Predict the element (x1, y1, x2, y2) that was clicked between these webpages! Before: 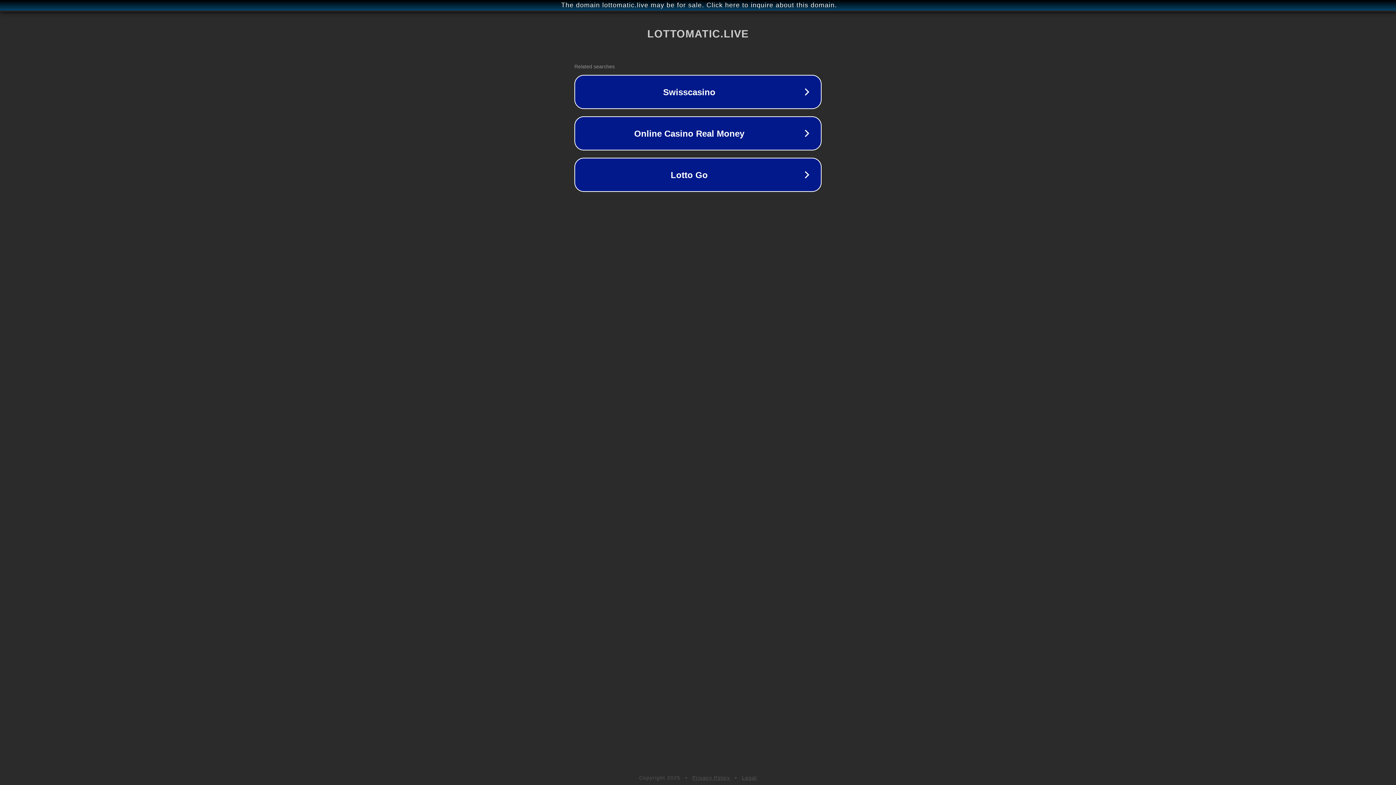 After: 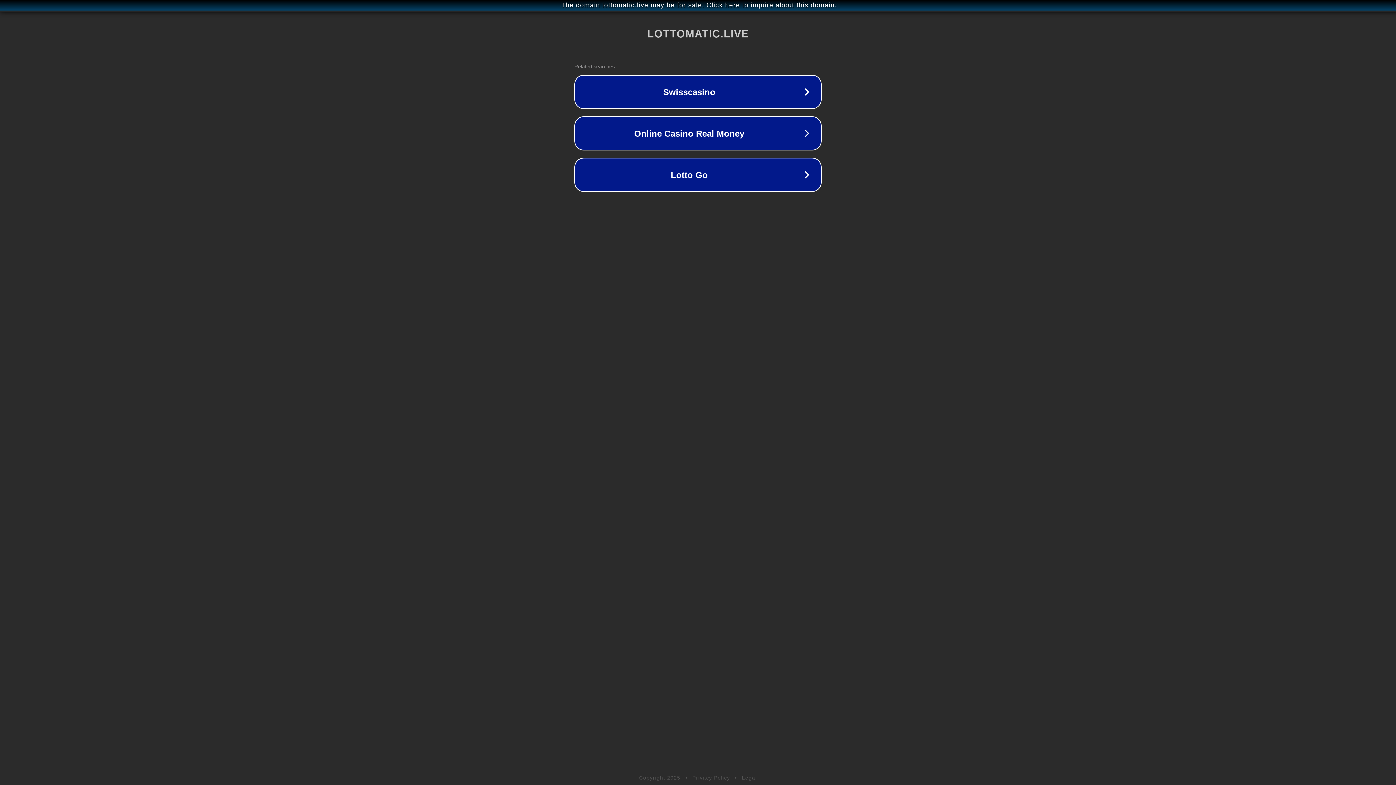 Action: label: Legal bbox: (742, 775, 757, 781)